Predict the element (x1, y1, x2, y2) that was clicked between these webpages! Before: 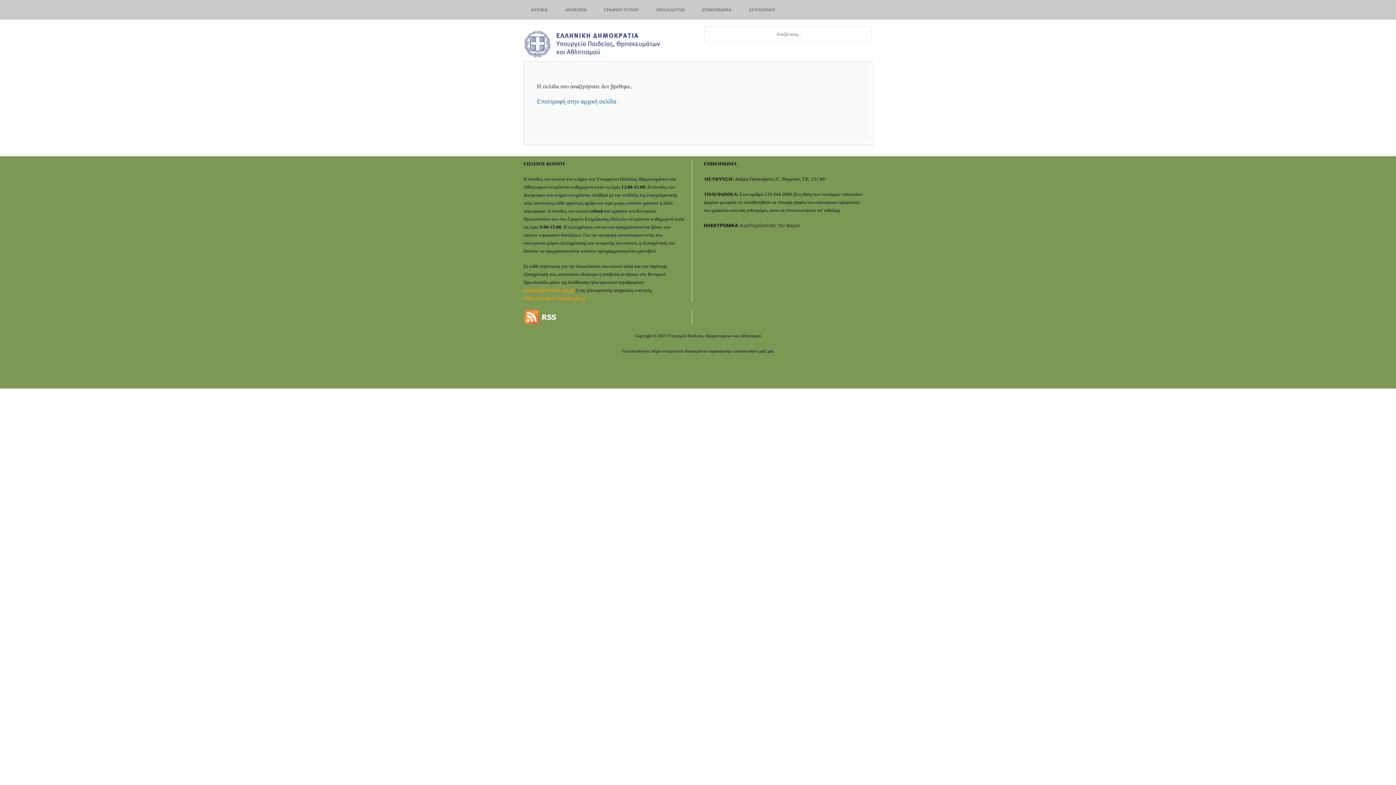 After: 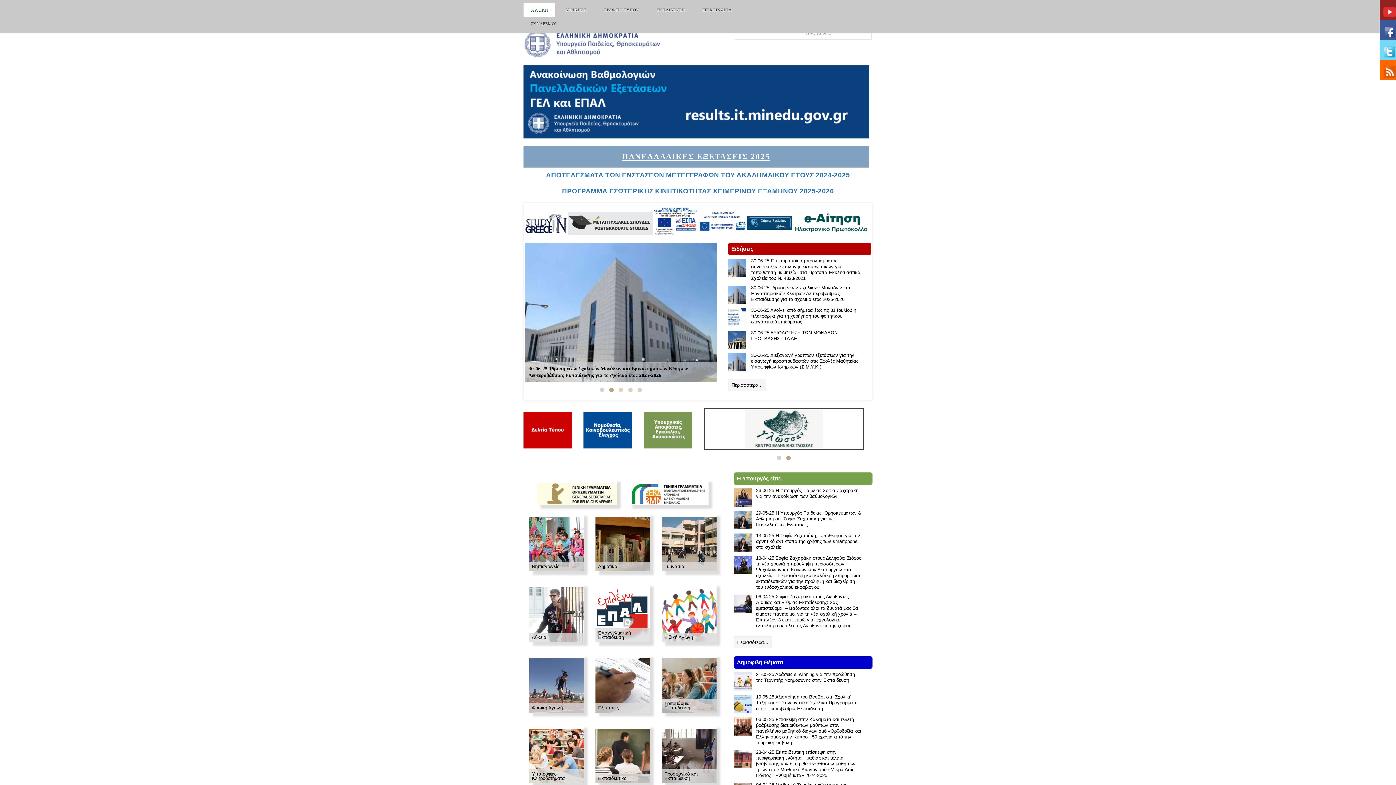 Action: bbox: (537, 98, 616, 104) label: Επιστροφή στην αρχική σελίδα